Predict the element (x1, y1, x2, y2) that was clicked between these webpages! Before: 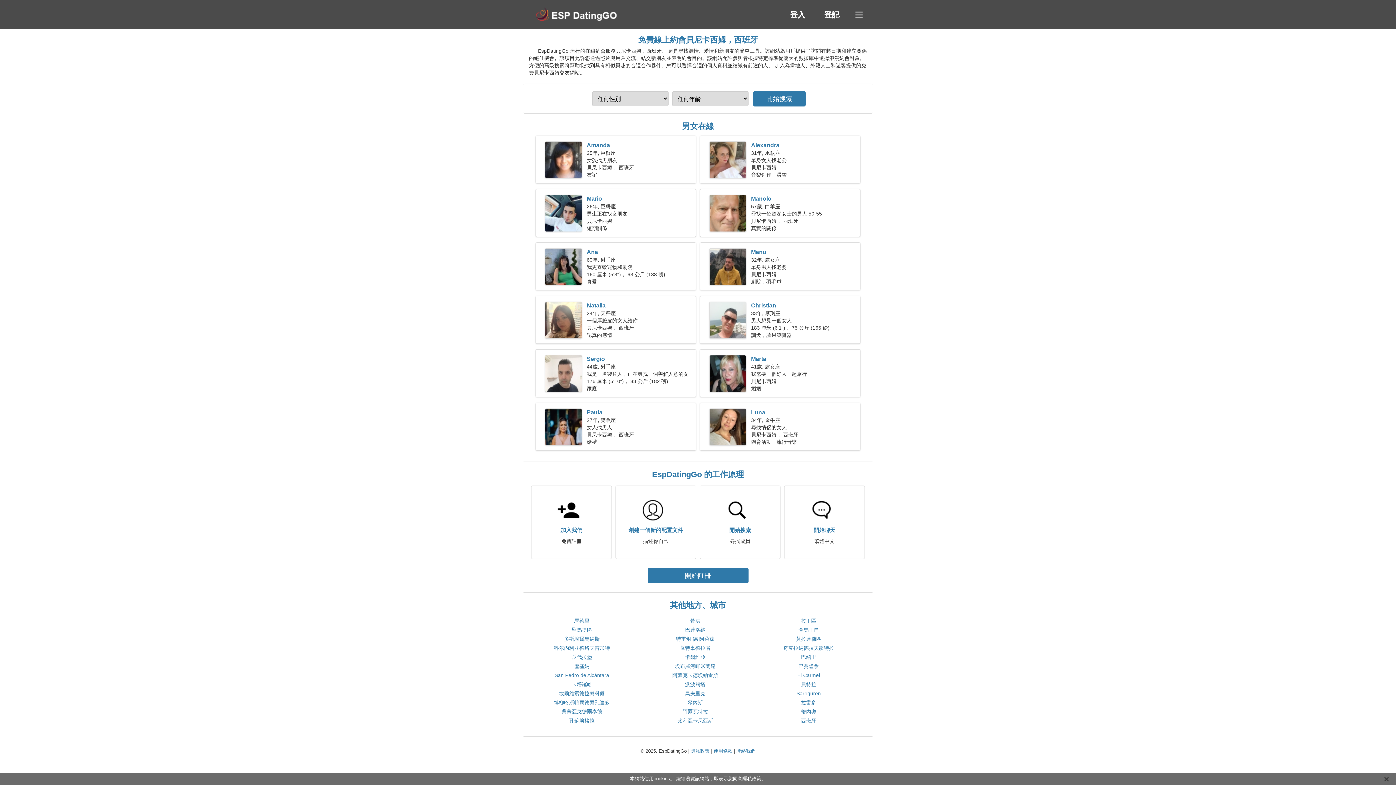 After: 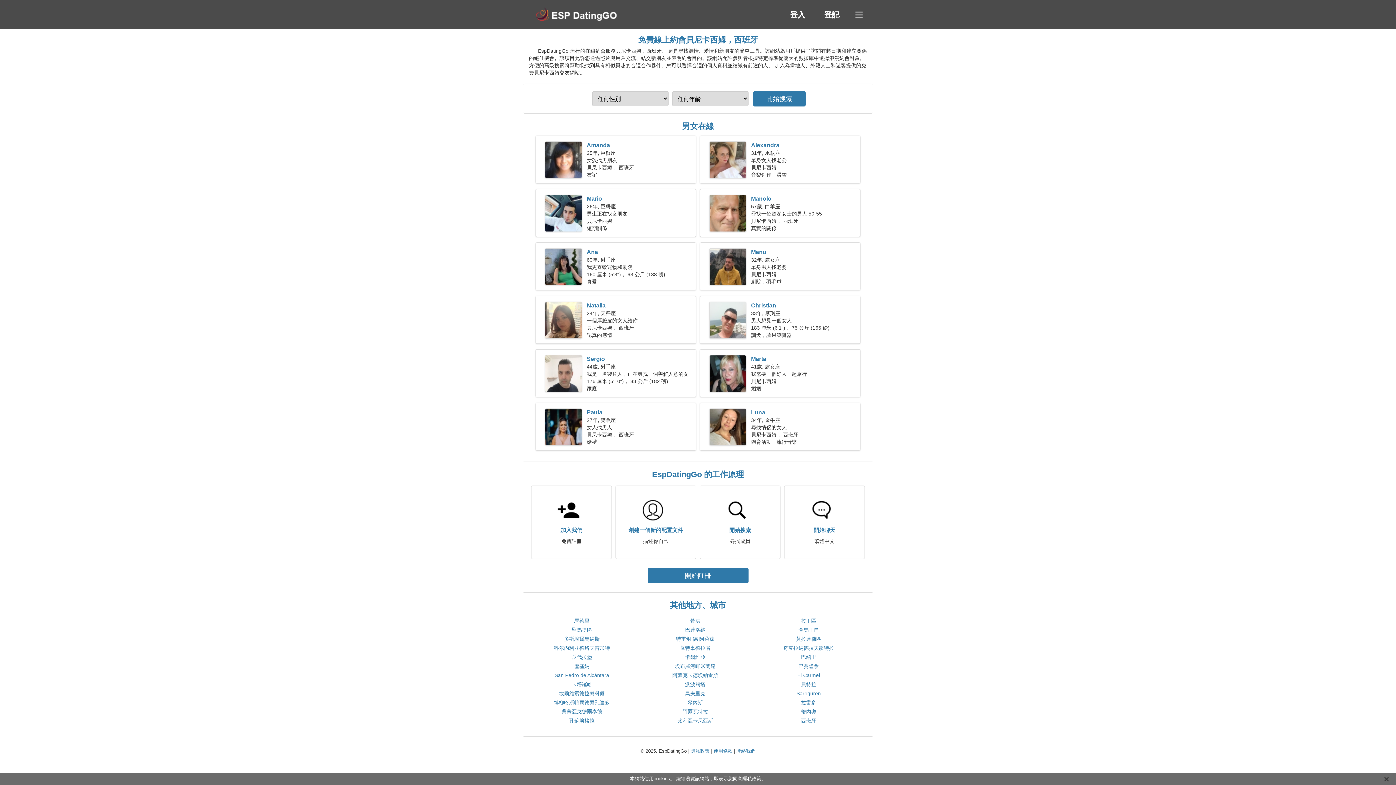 Action: label: 烏夫里克 bbox: (685, 690, 705, 696)